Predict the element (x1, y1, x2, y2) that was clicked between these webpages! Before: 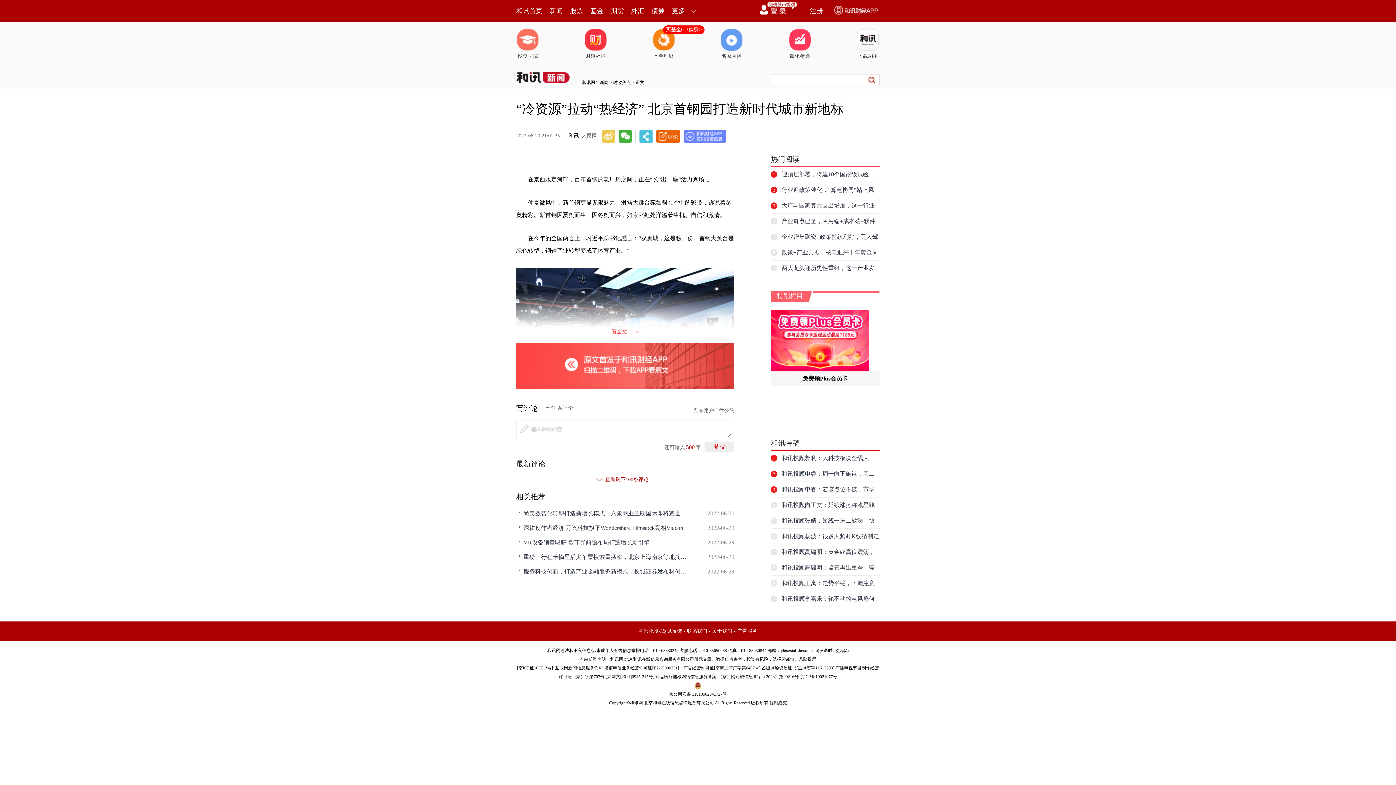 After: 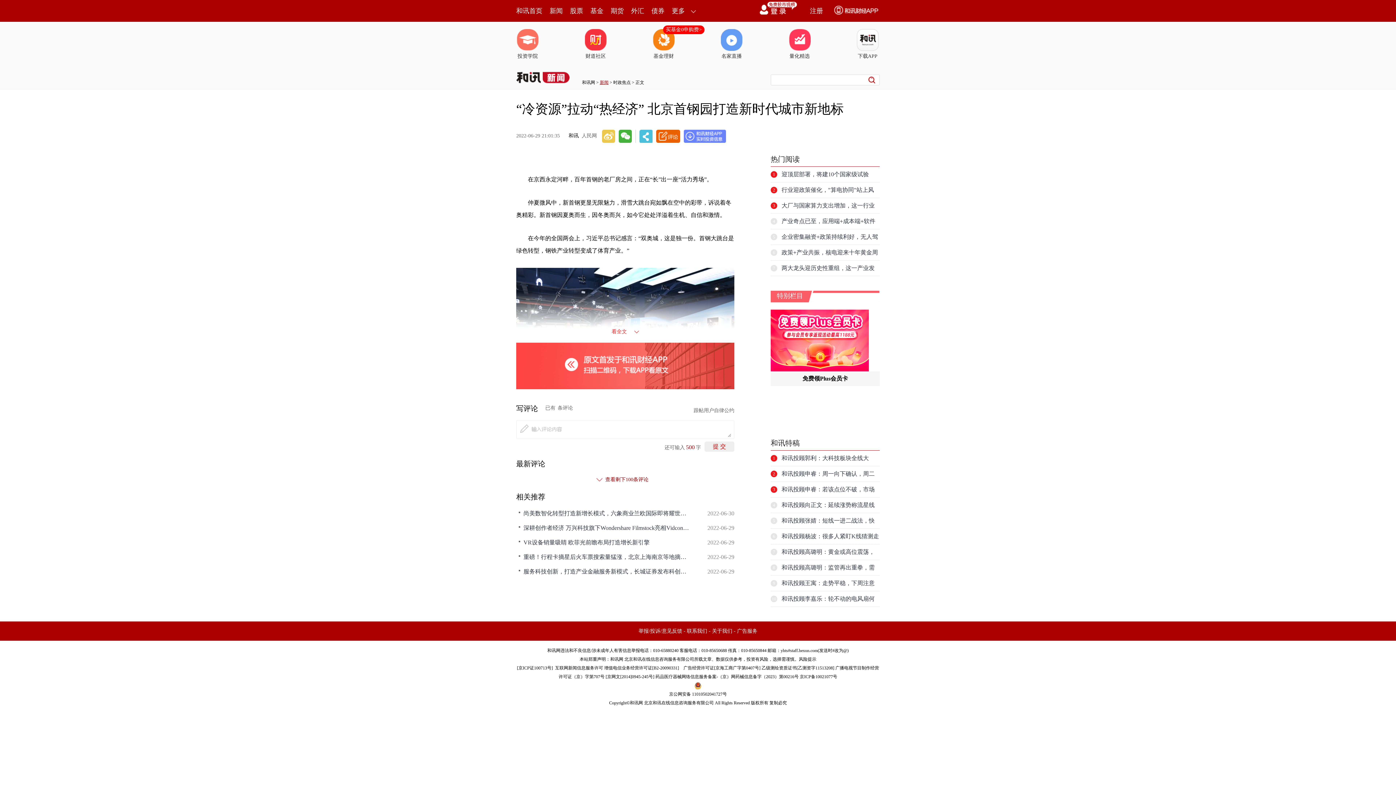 Action: label: 新闻 bbox: (600, 80, 608, 85)